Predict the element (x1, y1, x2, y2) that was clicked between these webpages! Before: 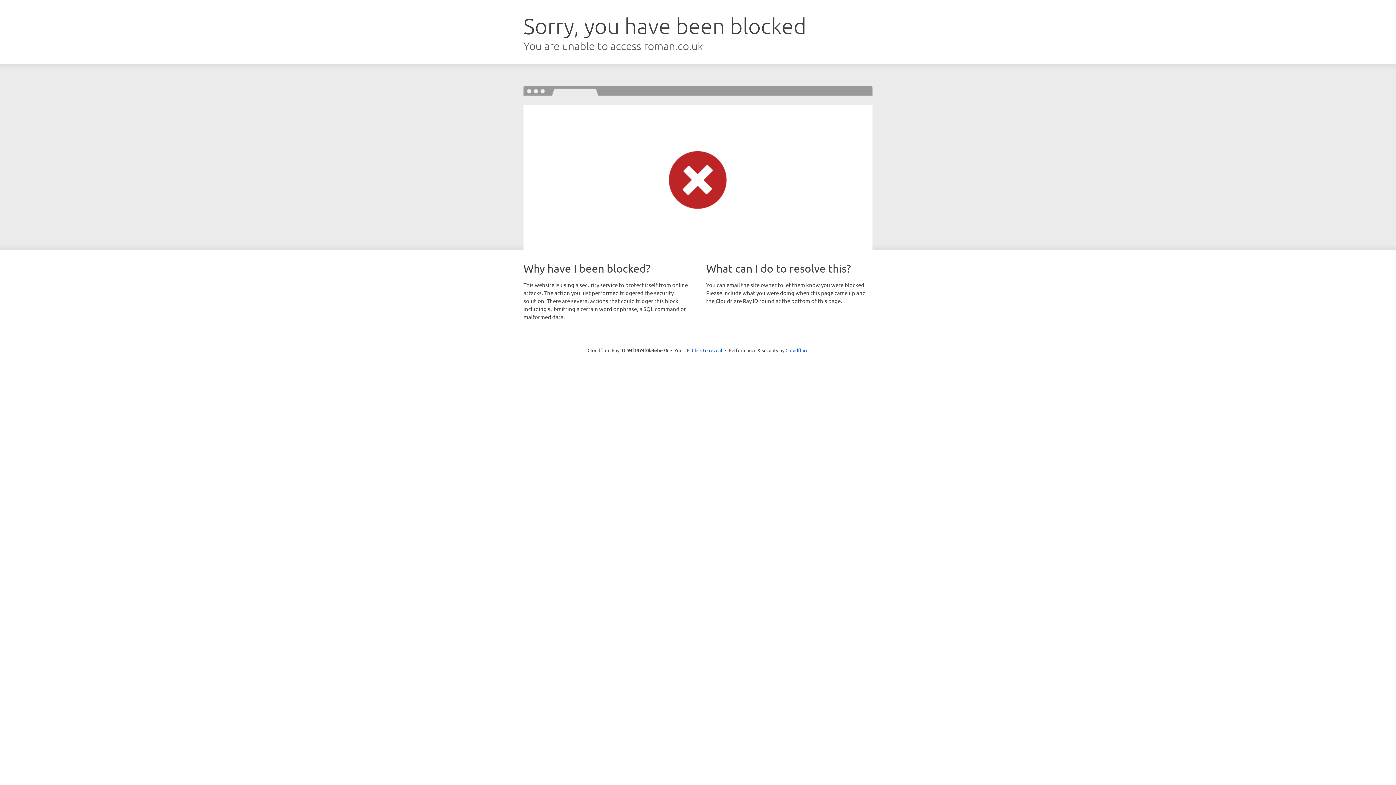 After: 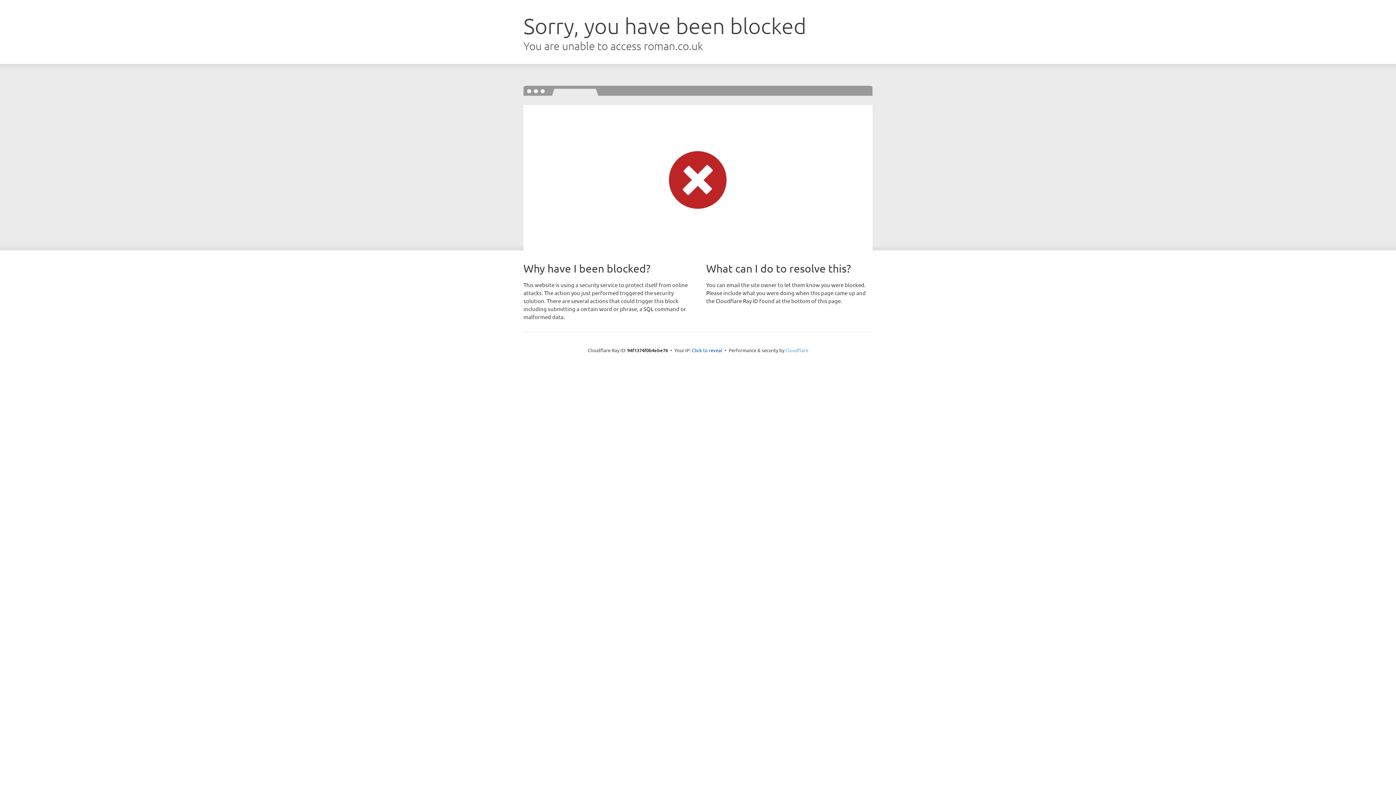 Action: bbox: (785, 347, 808, 353) label: Cloudflare